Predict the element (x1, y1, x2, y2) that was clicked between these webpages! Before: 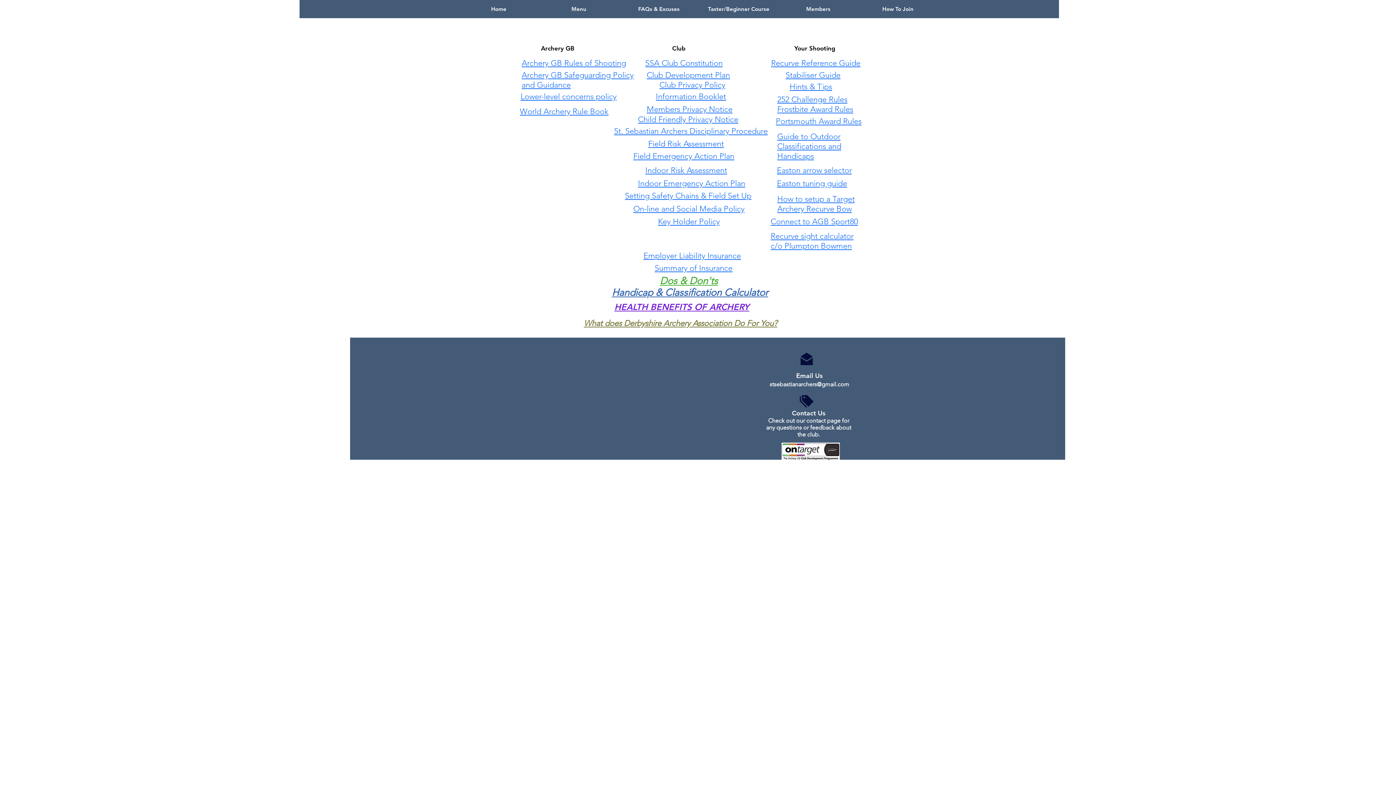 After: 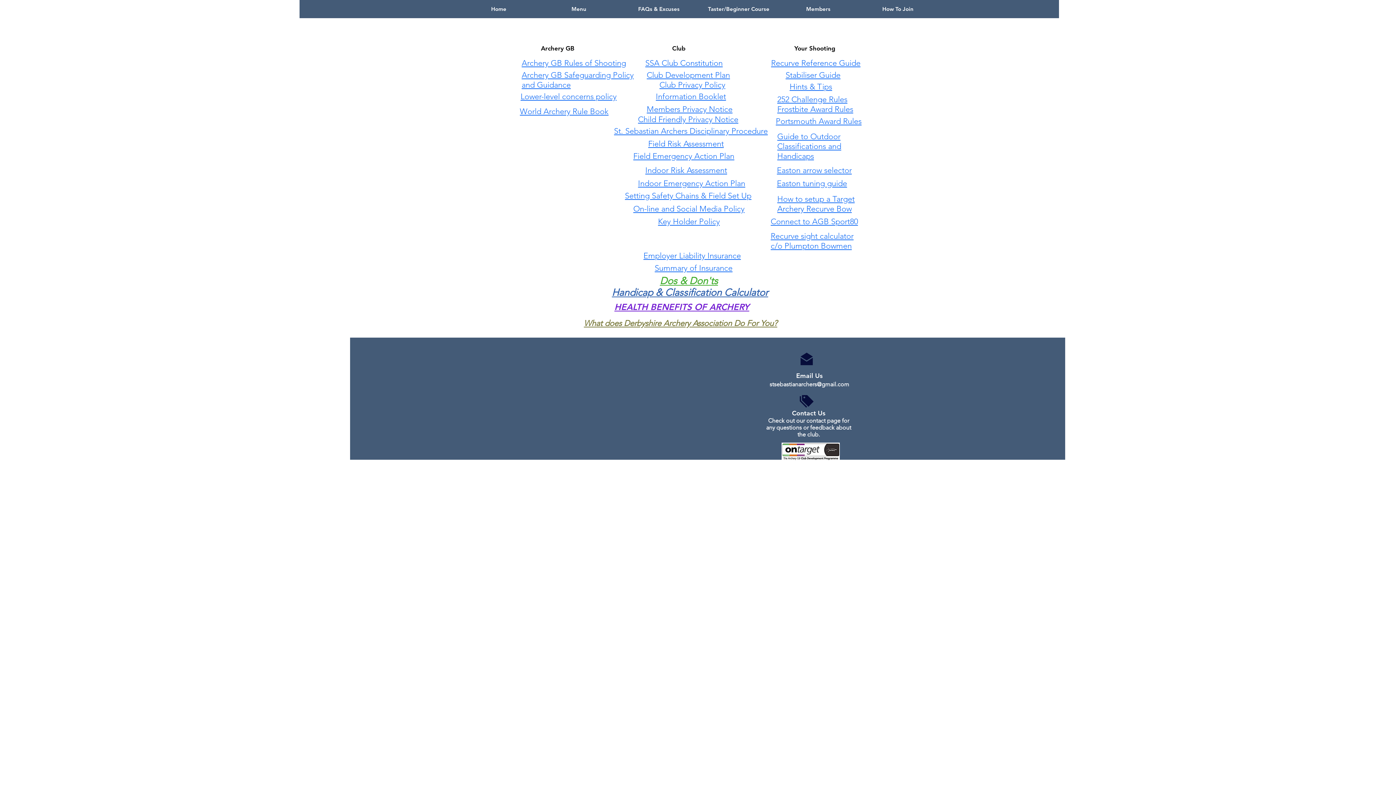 Action: label: Indoor Emergency Action Plan bbox: (638, 178, 745, 188)